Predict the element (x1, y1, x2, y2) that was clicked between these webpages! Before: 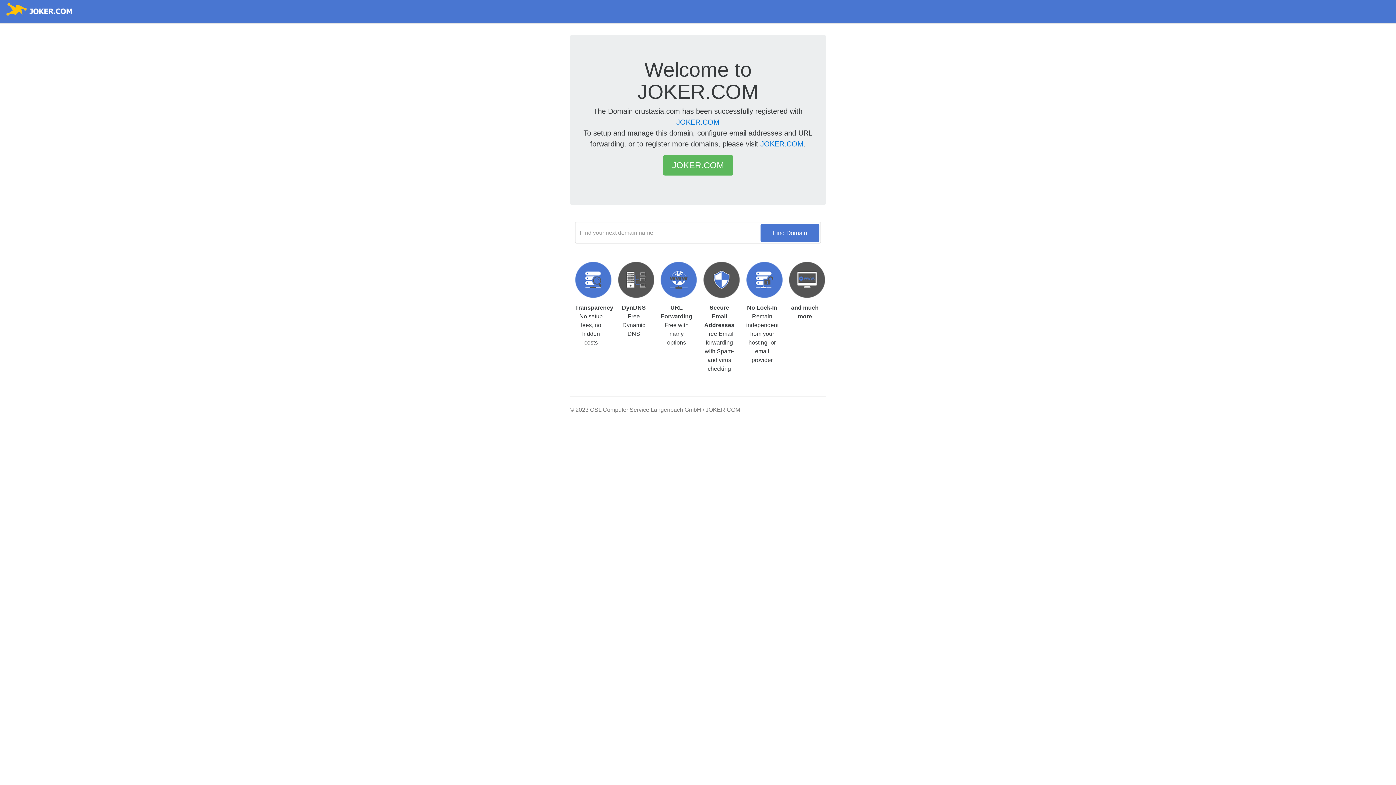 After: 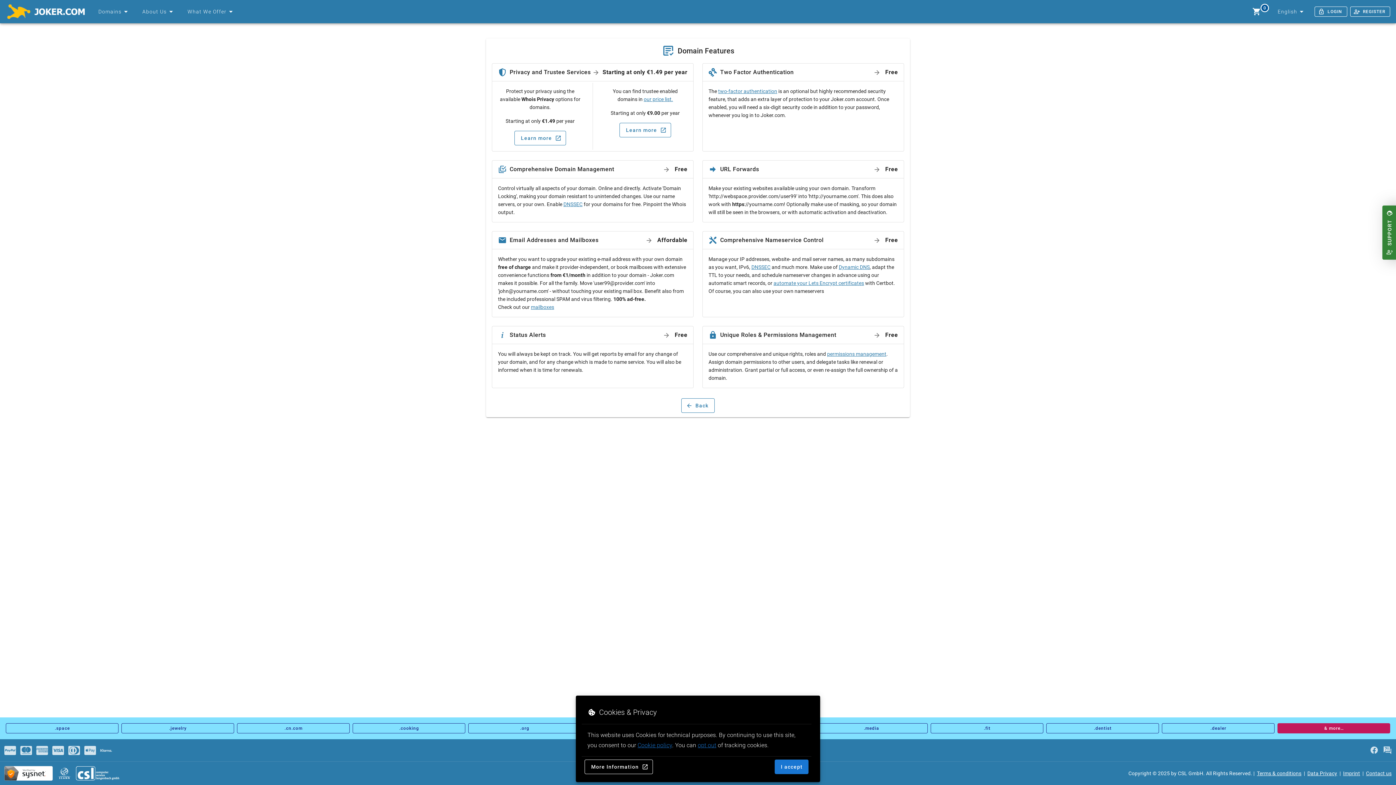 Action: bbox: (746, 276, 782, 282)